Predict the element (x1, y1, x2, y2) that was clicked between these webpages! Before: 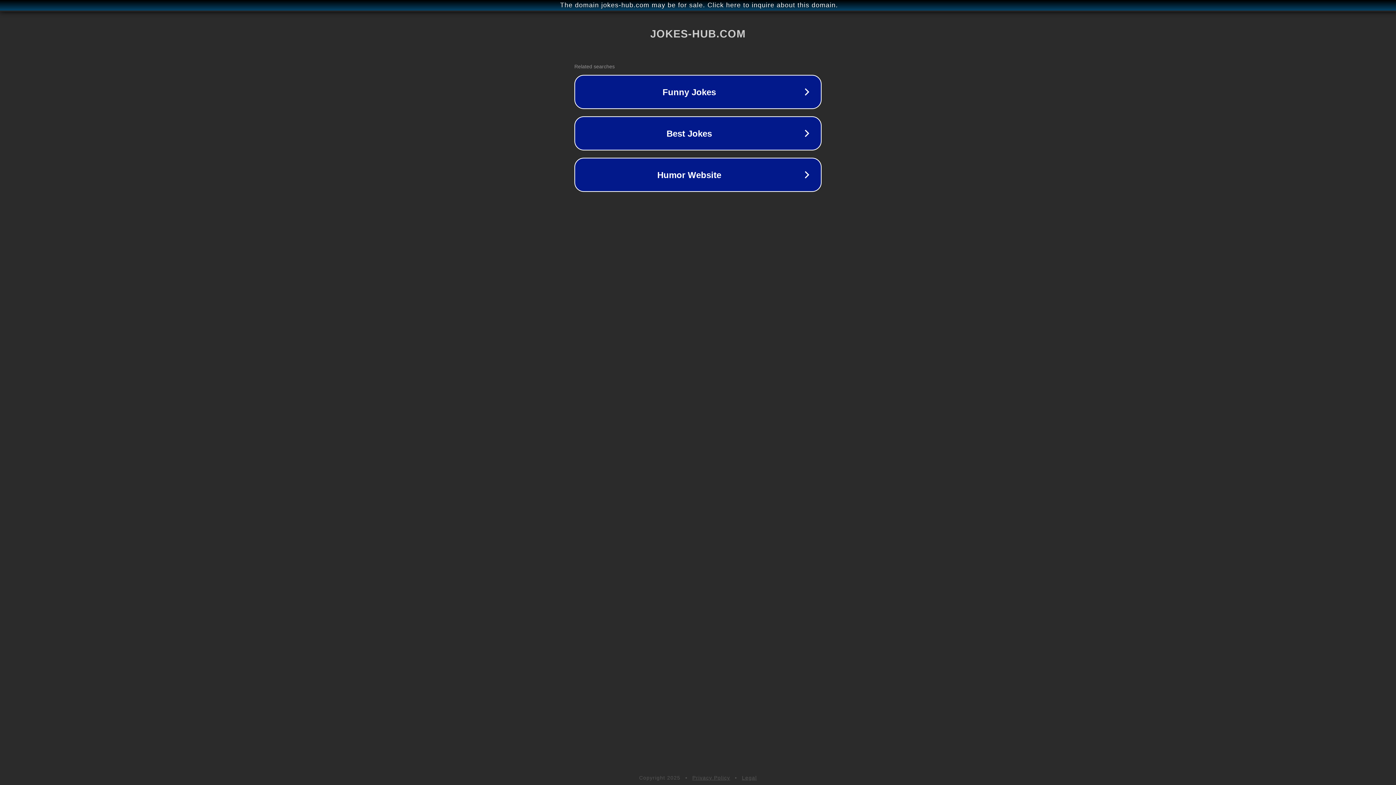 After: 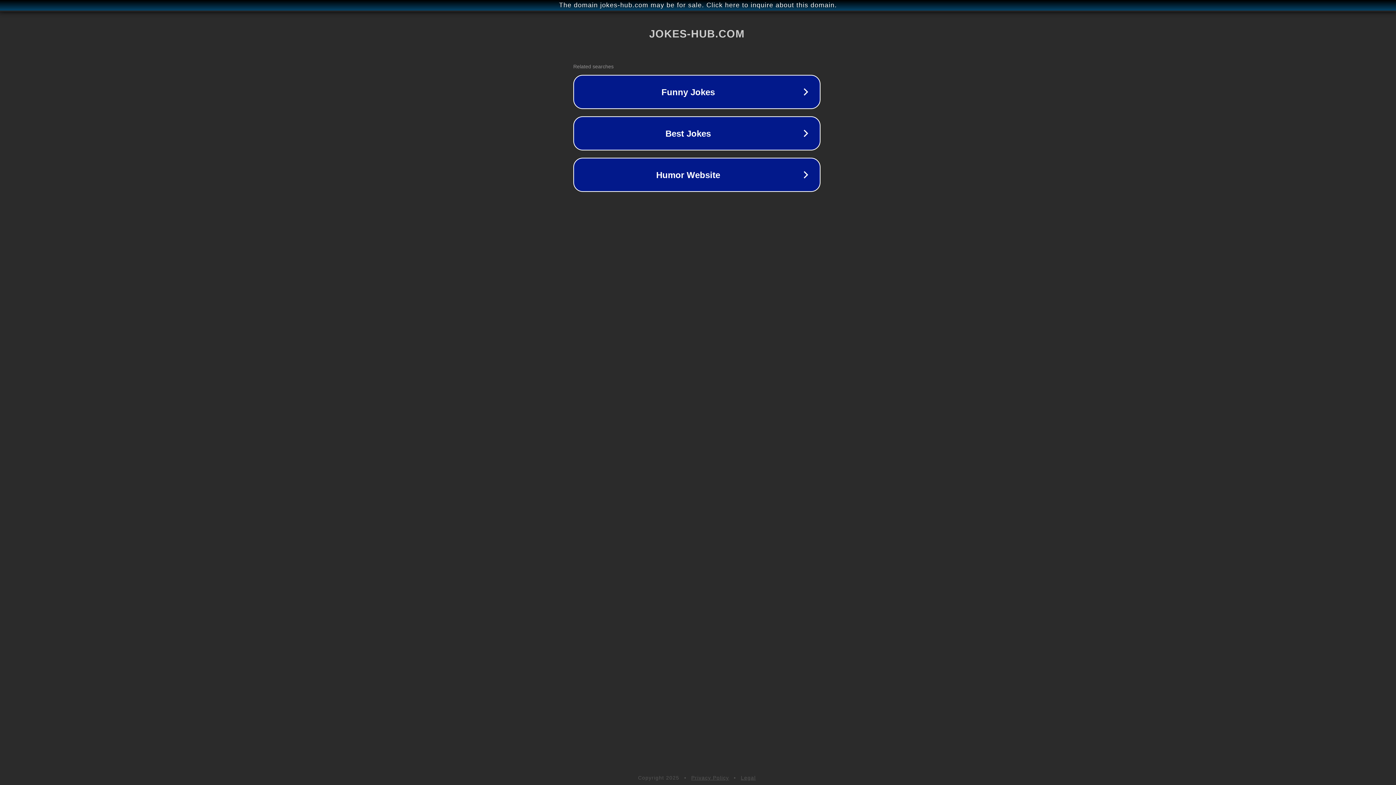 Action: bbox: (1, 1, 1397, 9) label: The domain jokes-hub.com may be for sale. Click here to inquire about this domain.